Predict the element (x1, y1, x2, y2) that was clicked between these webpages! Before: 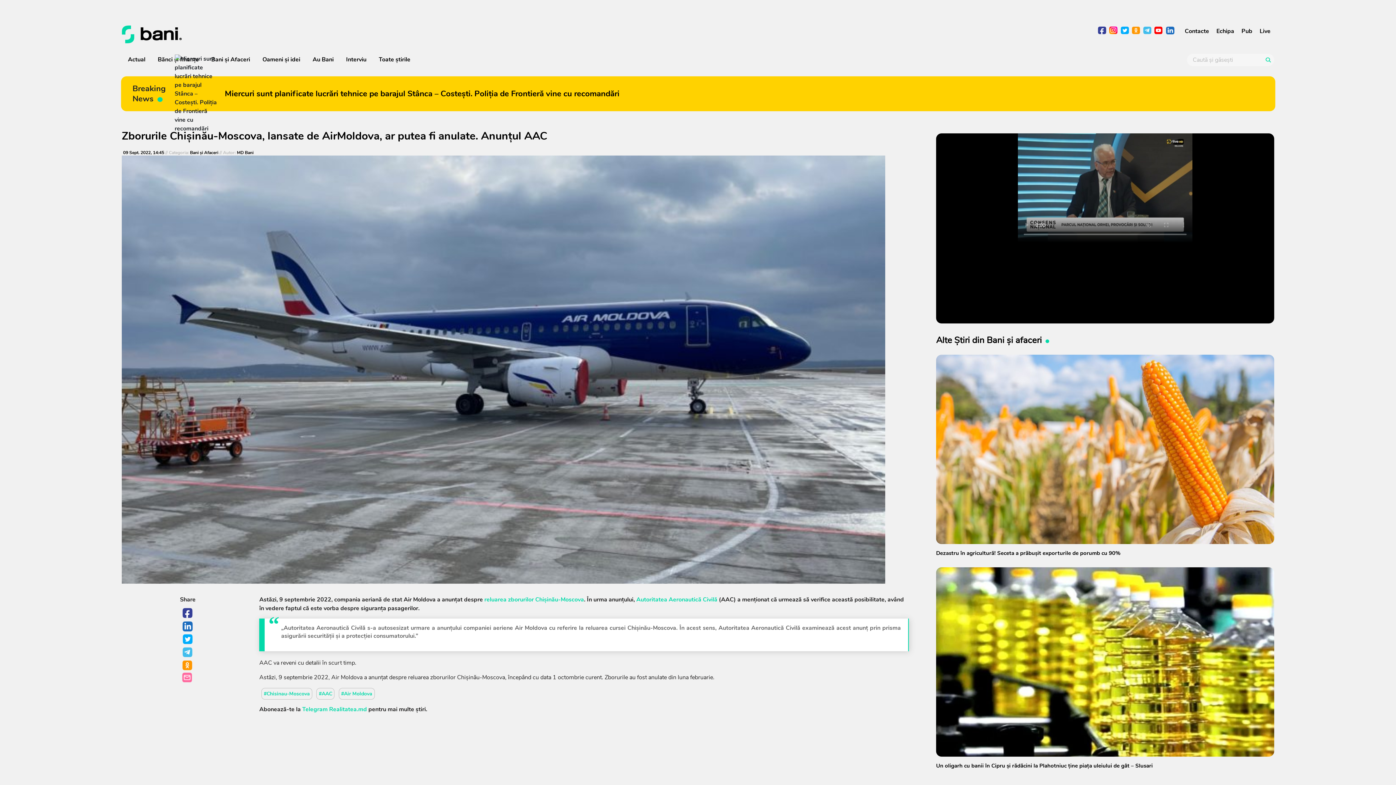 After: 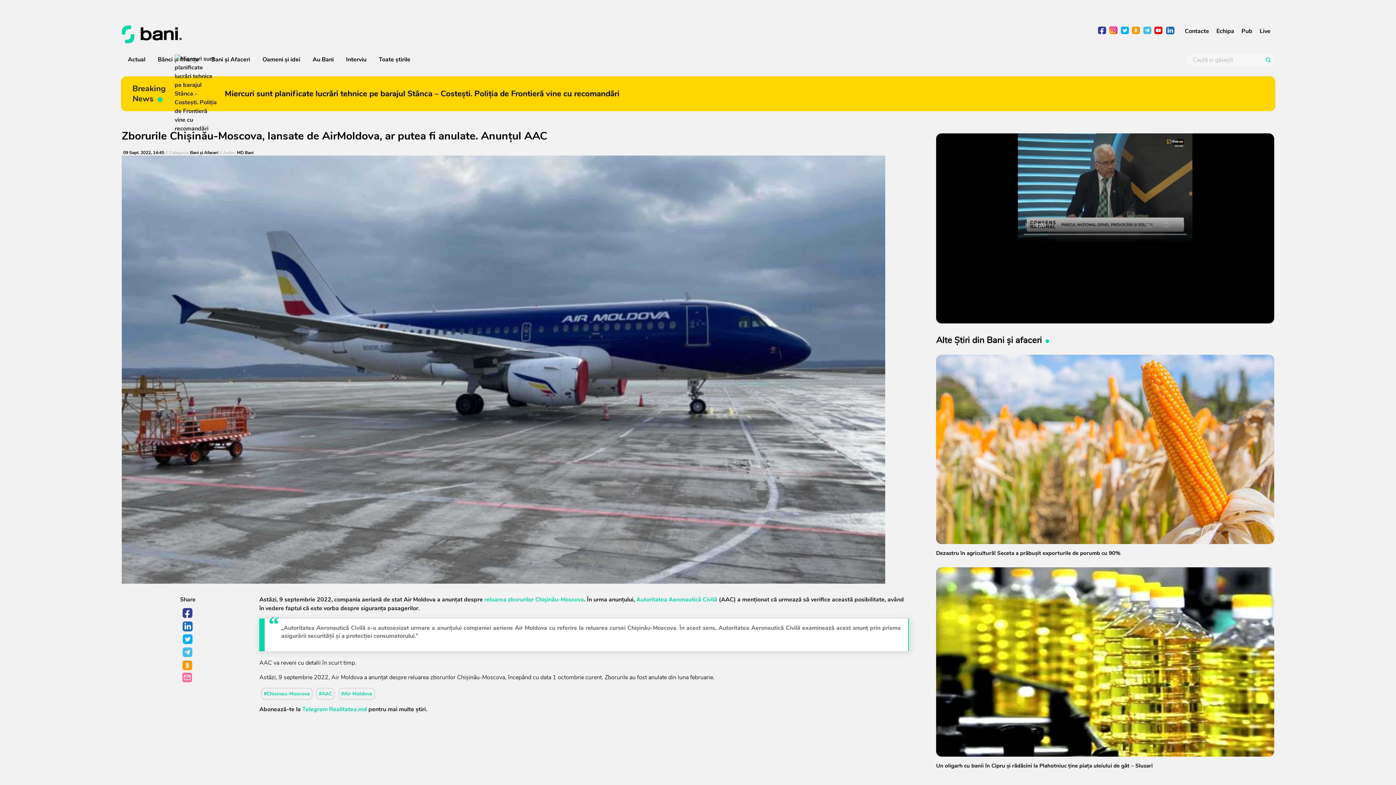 Action: bbox: (182, 608, 193, 619) label: Facebook